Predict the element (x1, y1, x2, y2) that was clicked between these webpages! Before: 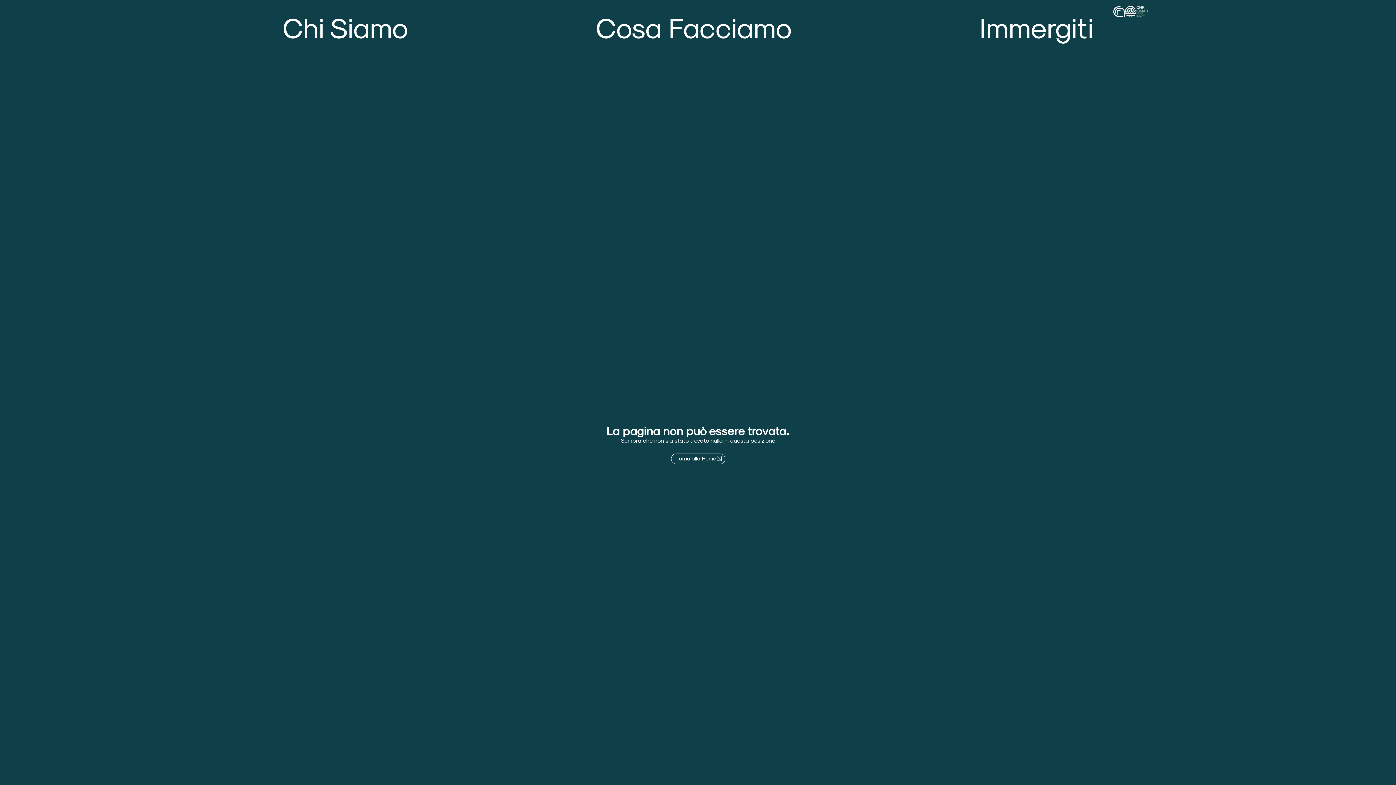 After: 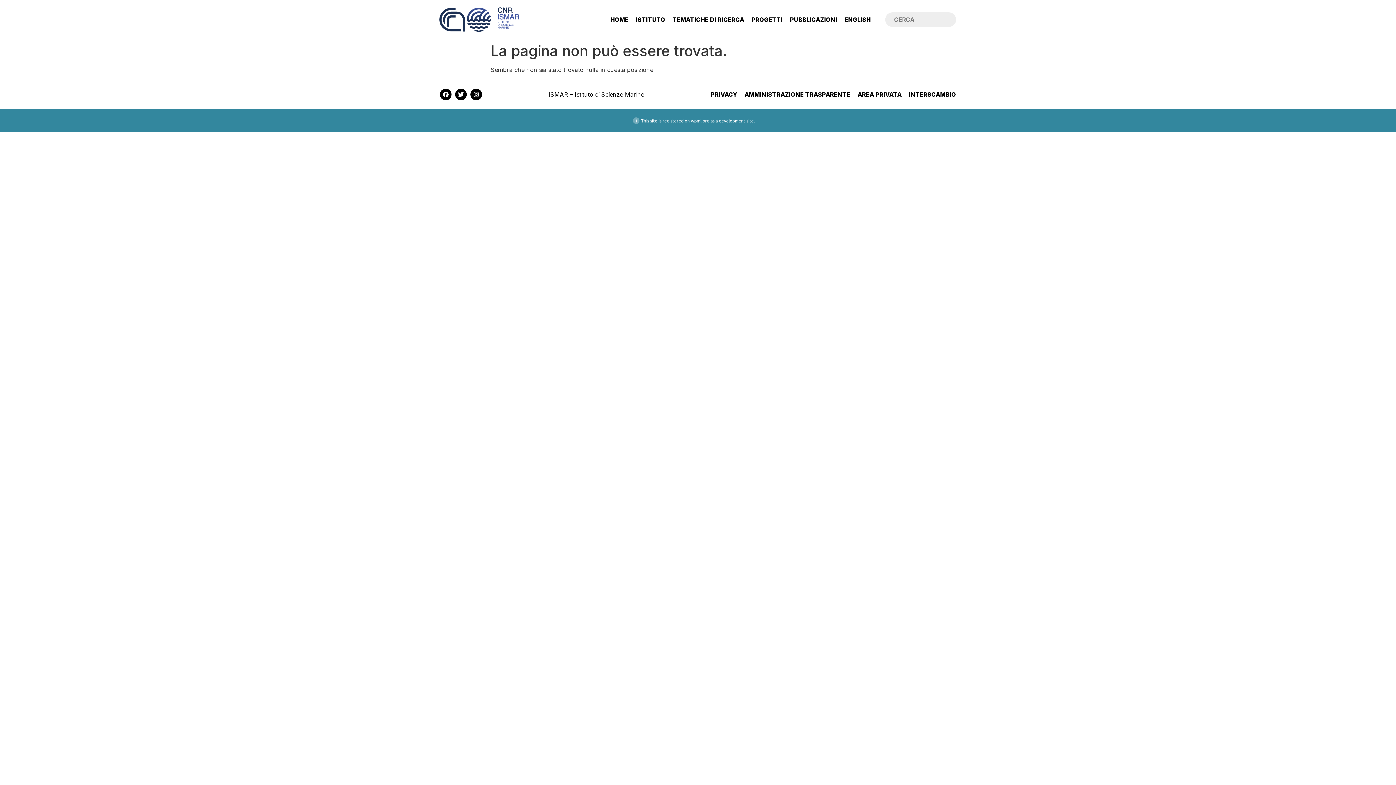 Action: bbox: (671, 454, 724, 462) label: Torna alla Home